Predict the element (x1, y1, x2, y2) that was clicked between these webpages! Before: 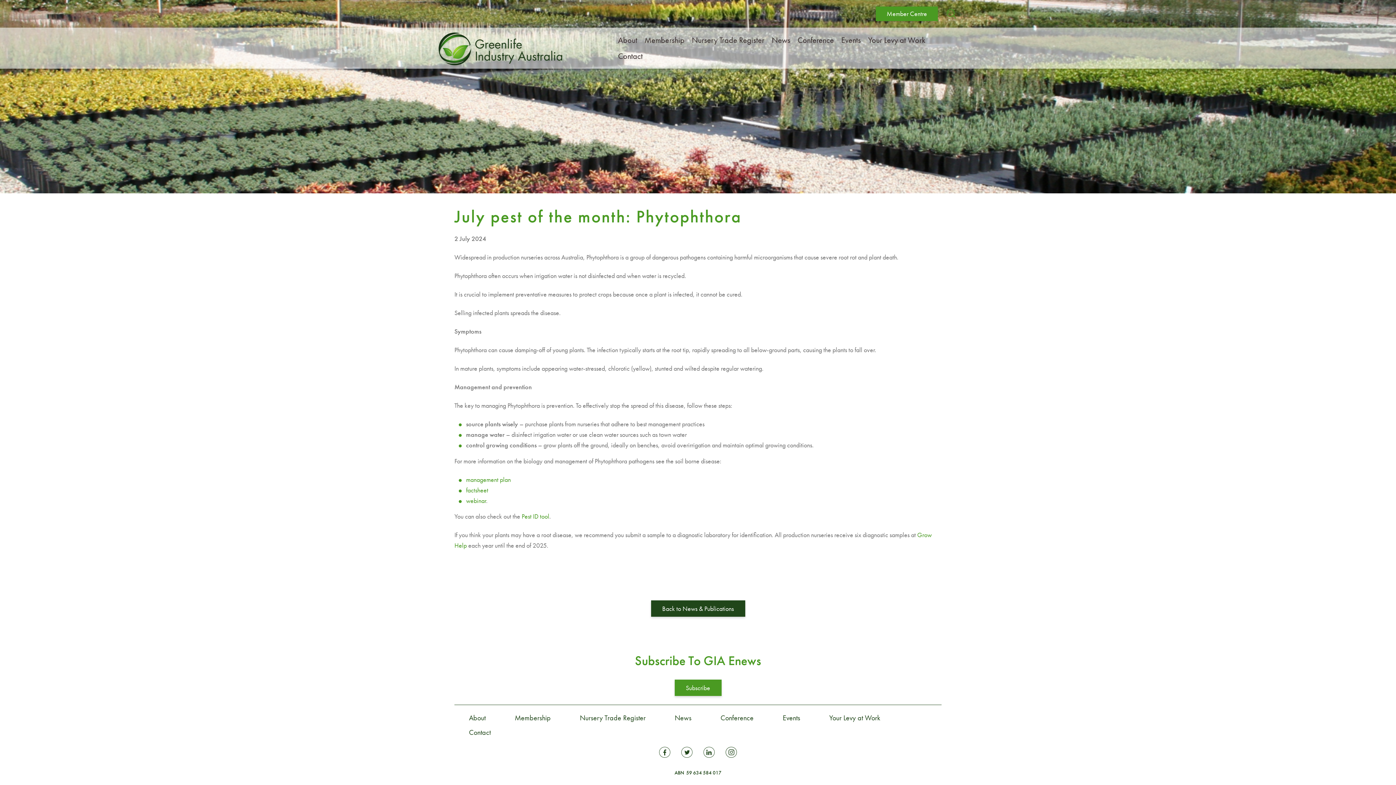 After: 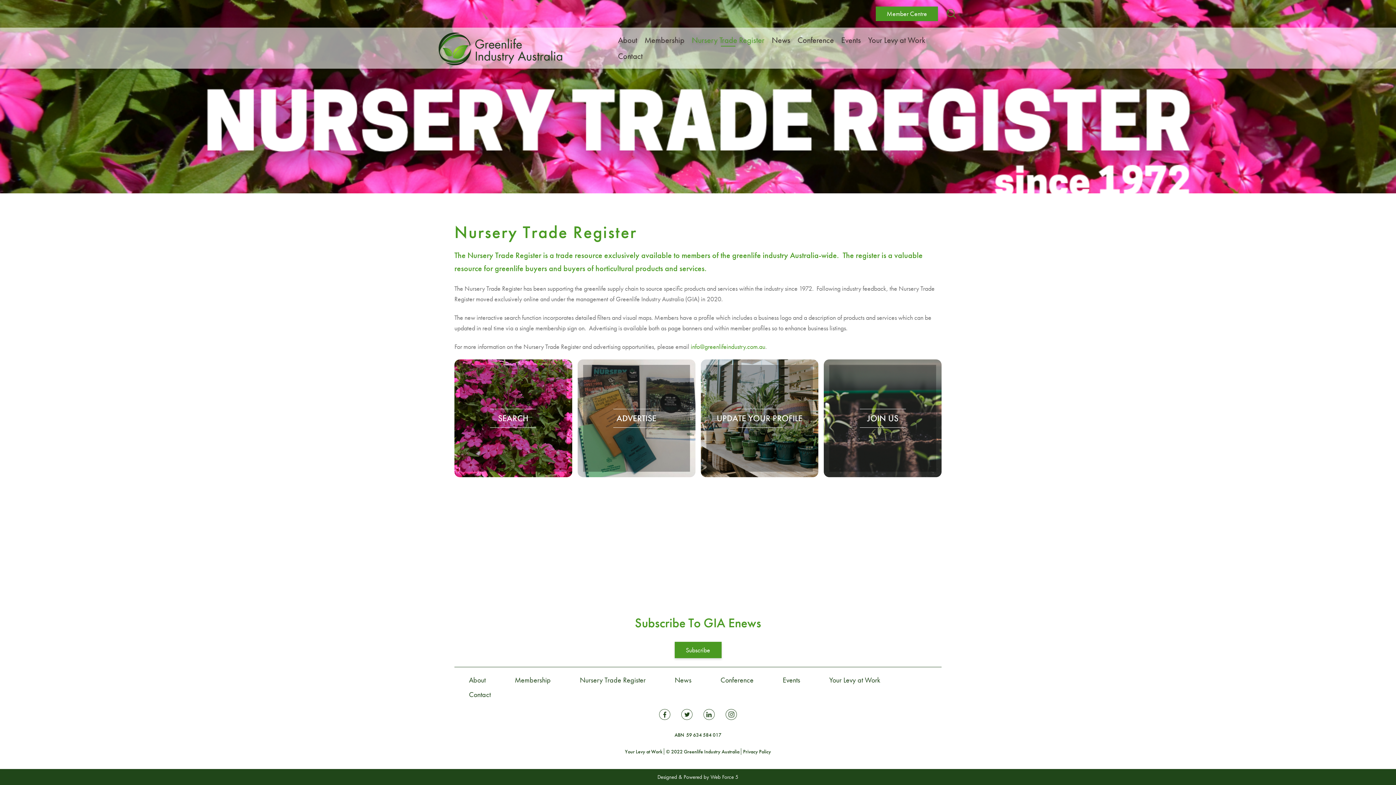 Action: label: Nursery Trade Register bbox: (688, 32, 768, 48)